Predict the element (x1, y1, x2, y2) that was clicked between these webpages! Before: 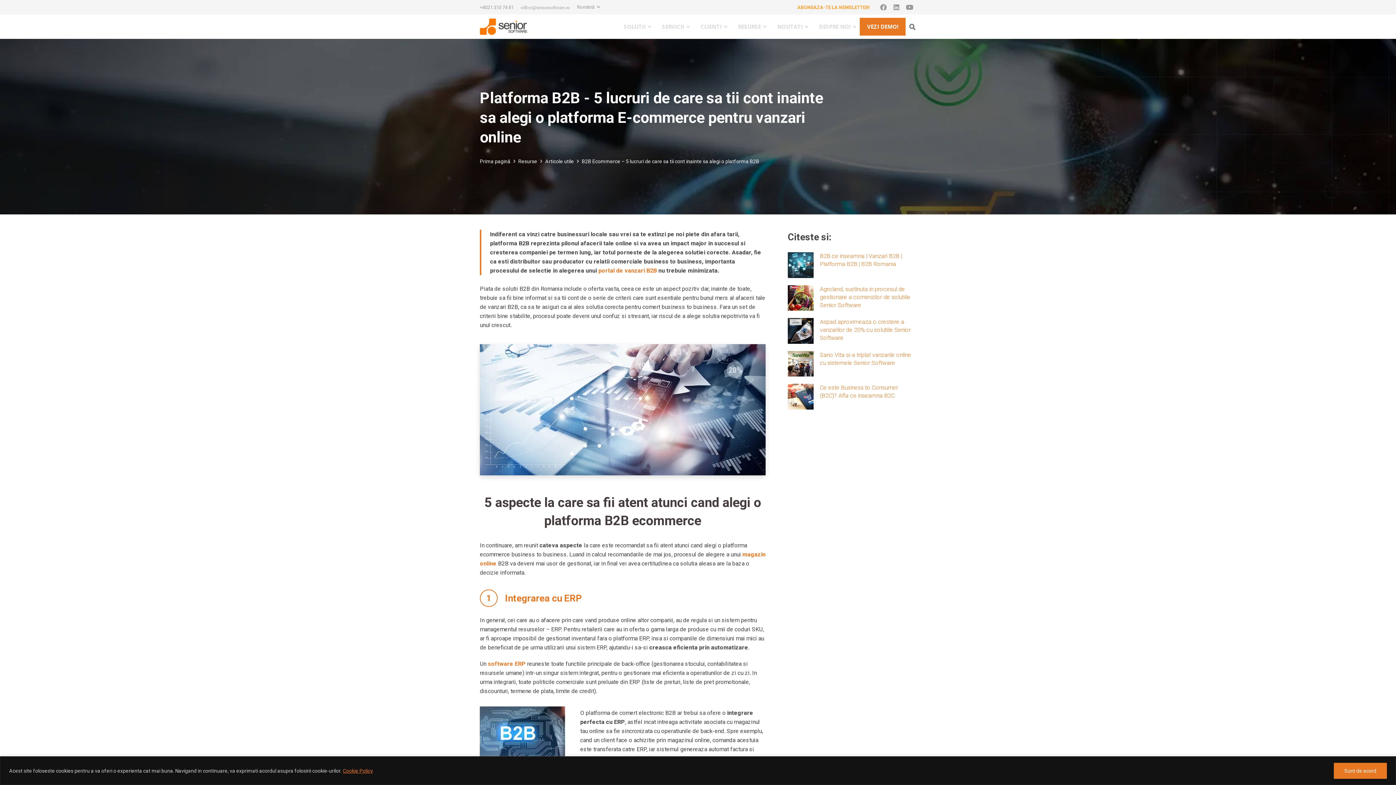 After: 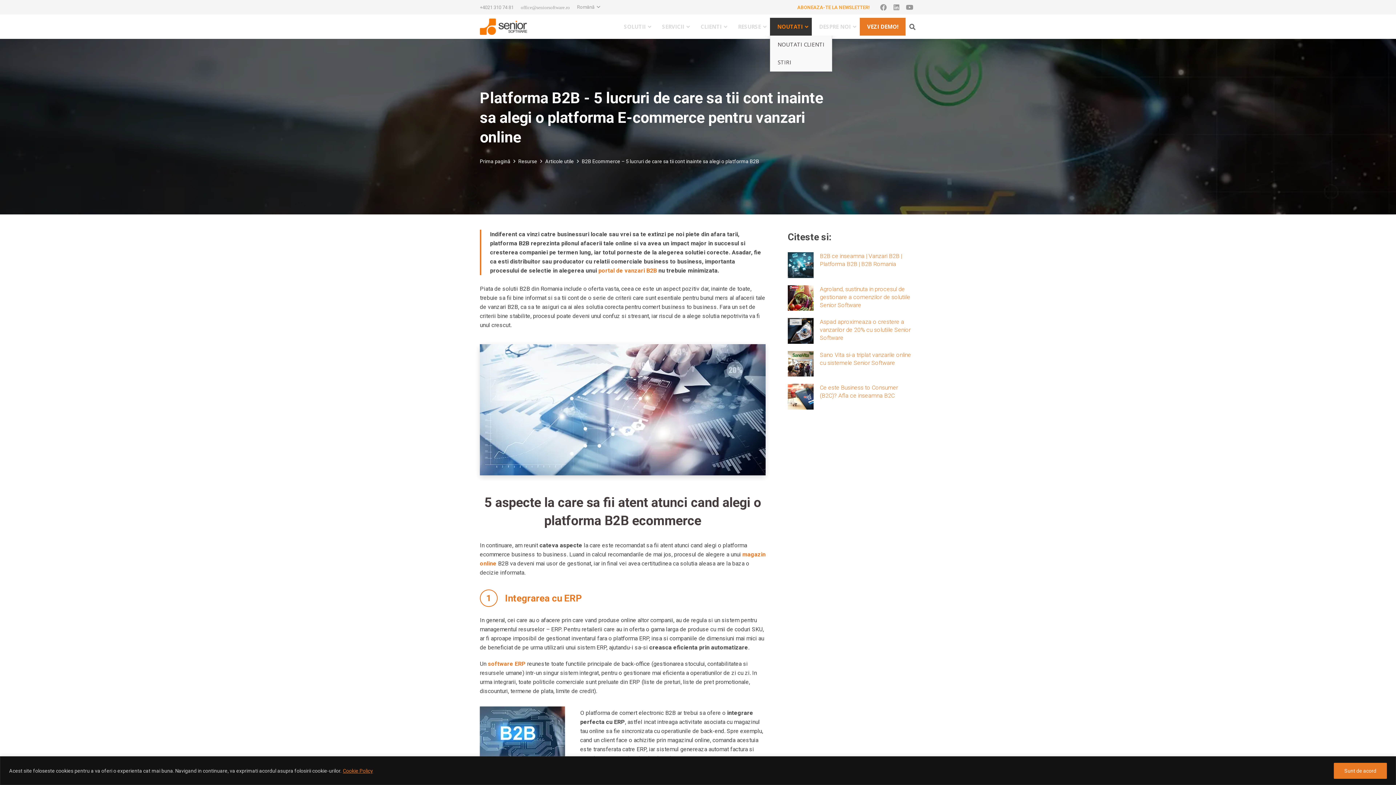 Action: label: NOUTATI bbox: (770, 17, 812, 35)